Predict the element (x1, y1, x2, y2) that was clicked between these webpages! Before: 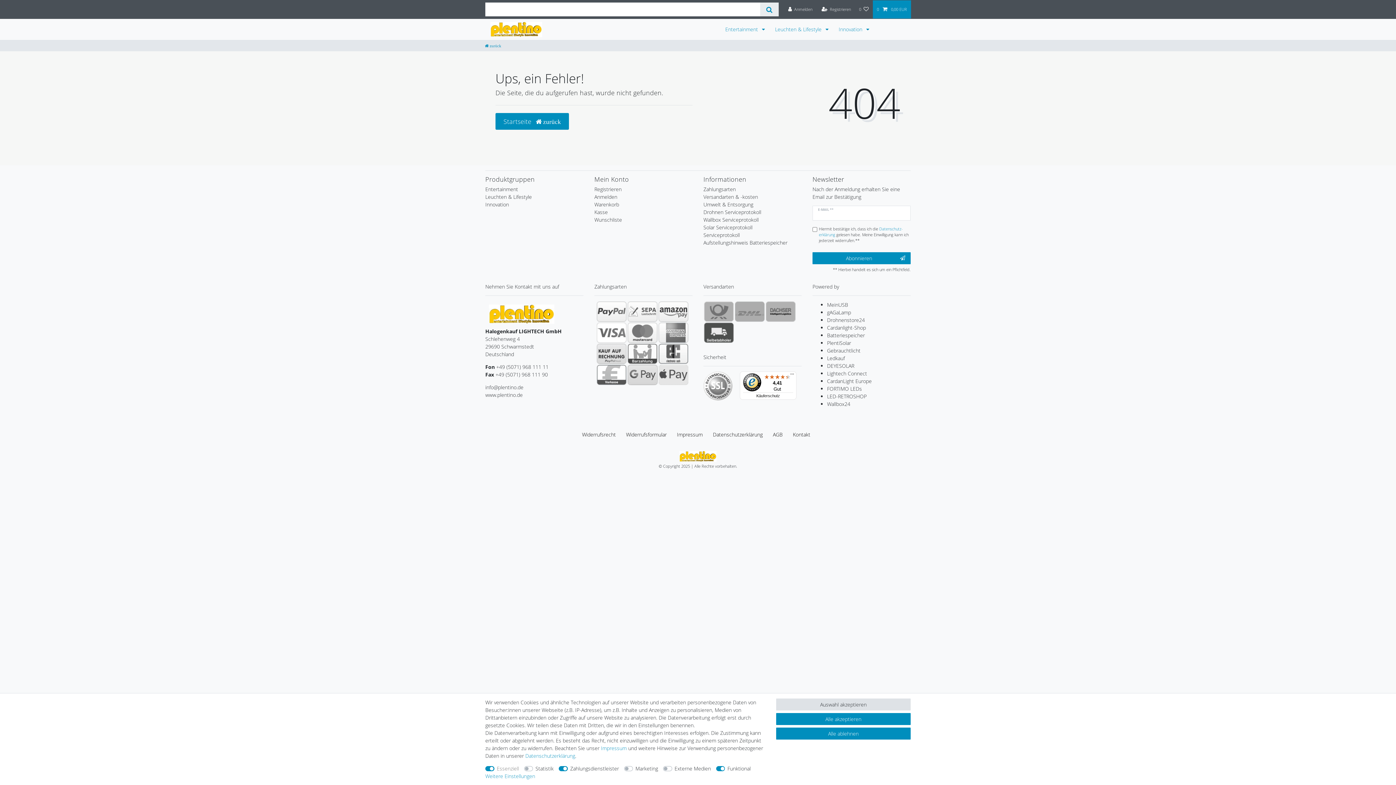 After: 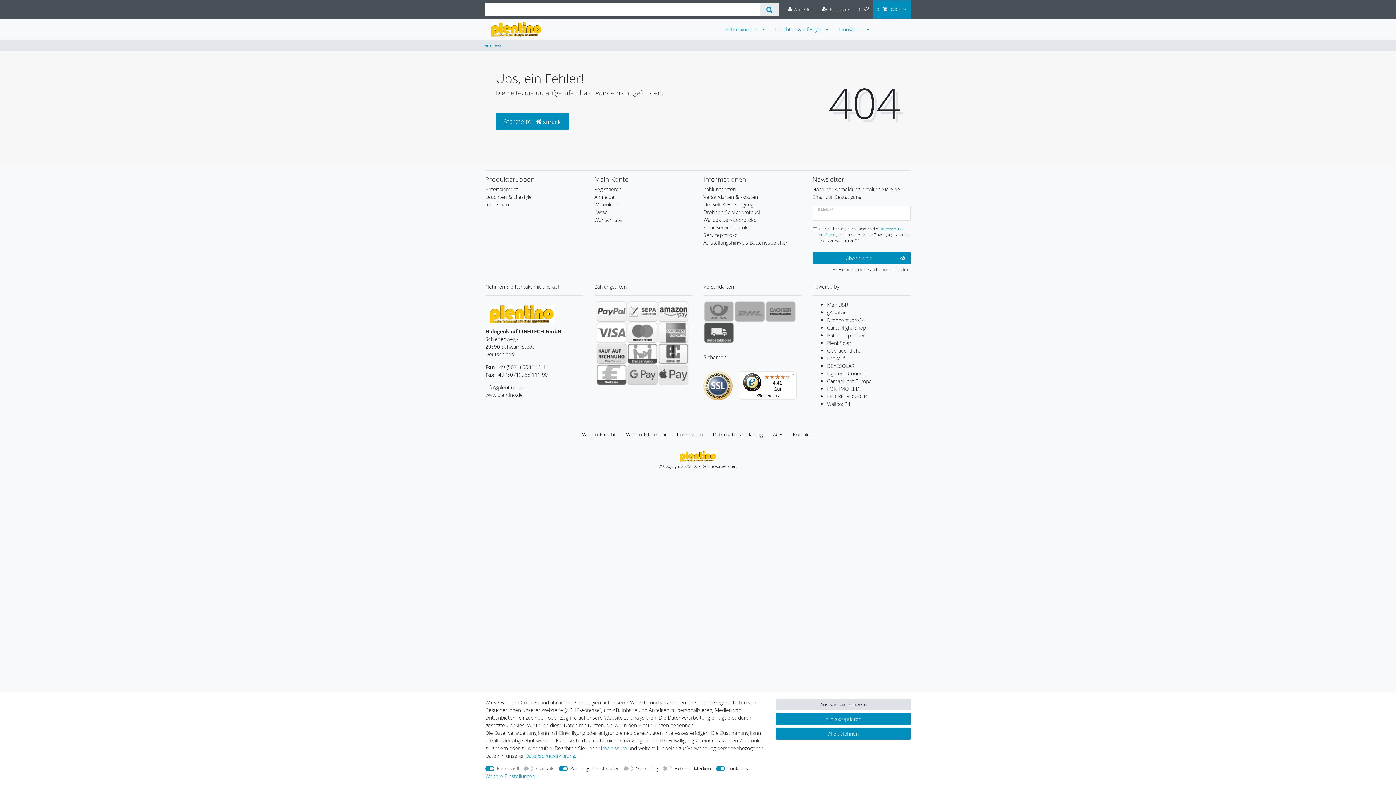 Action: bbox: (703, 371, 732, 400)